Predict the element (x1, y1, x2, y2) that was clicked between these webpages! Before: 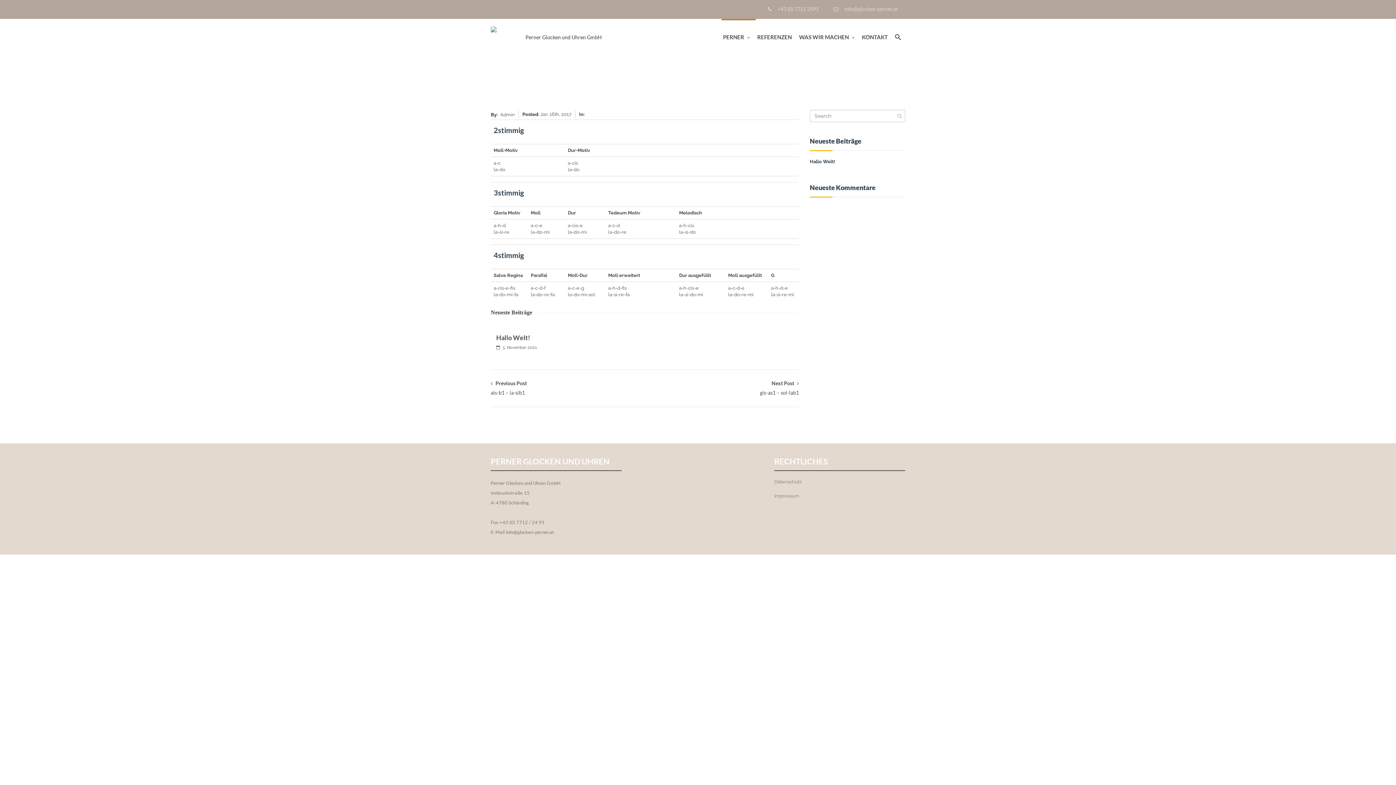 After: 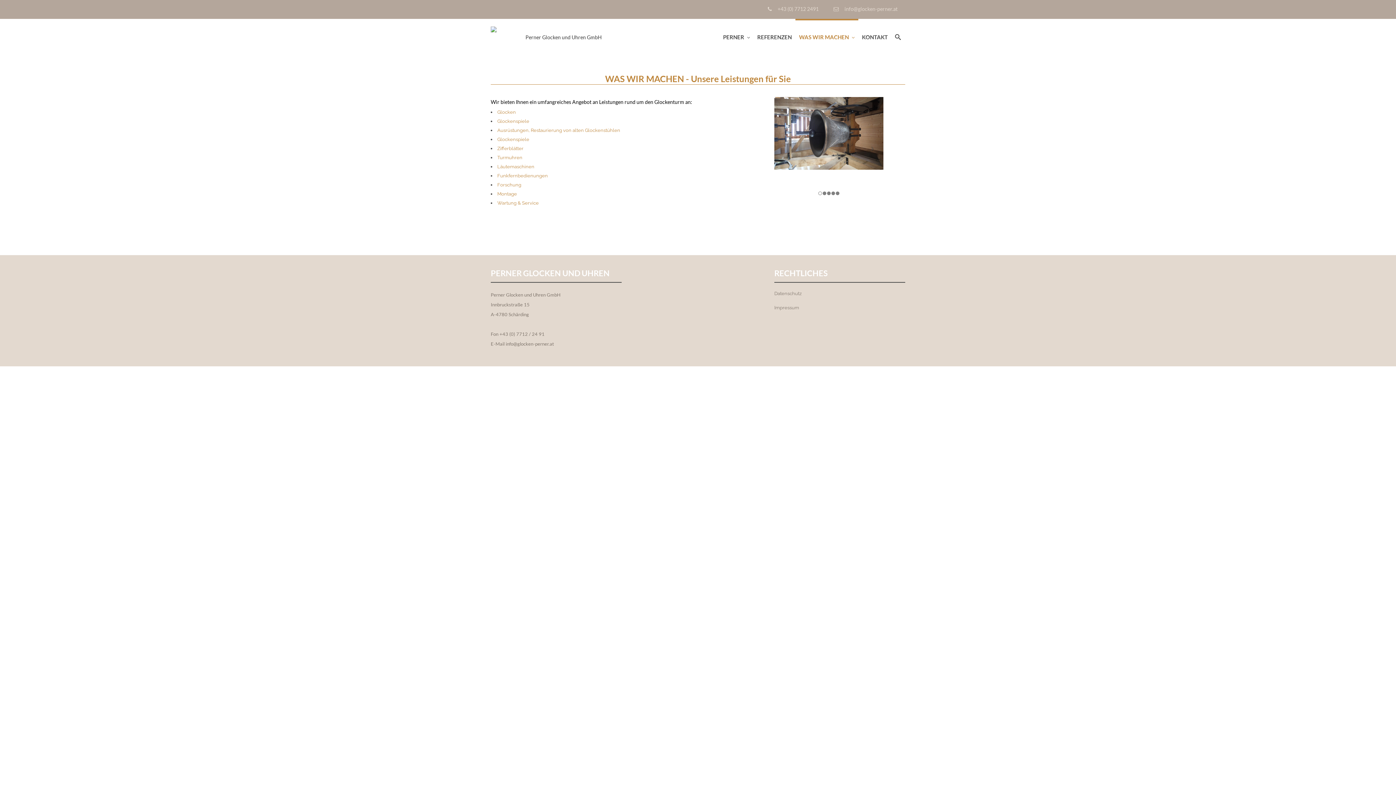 Action: label: WAS WIR MACHEN bbox: (795, 18, 858, 55)